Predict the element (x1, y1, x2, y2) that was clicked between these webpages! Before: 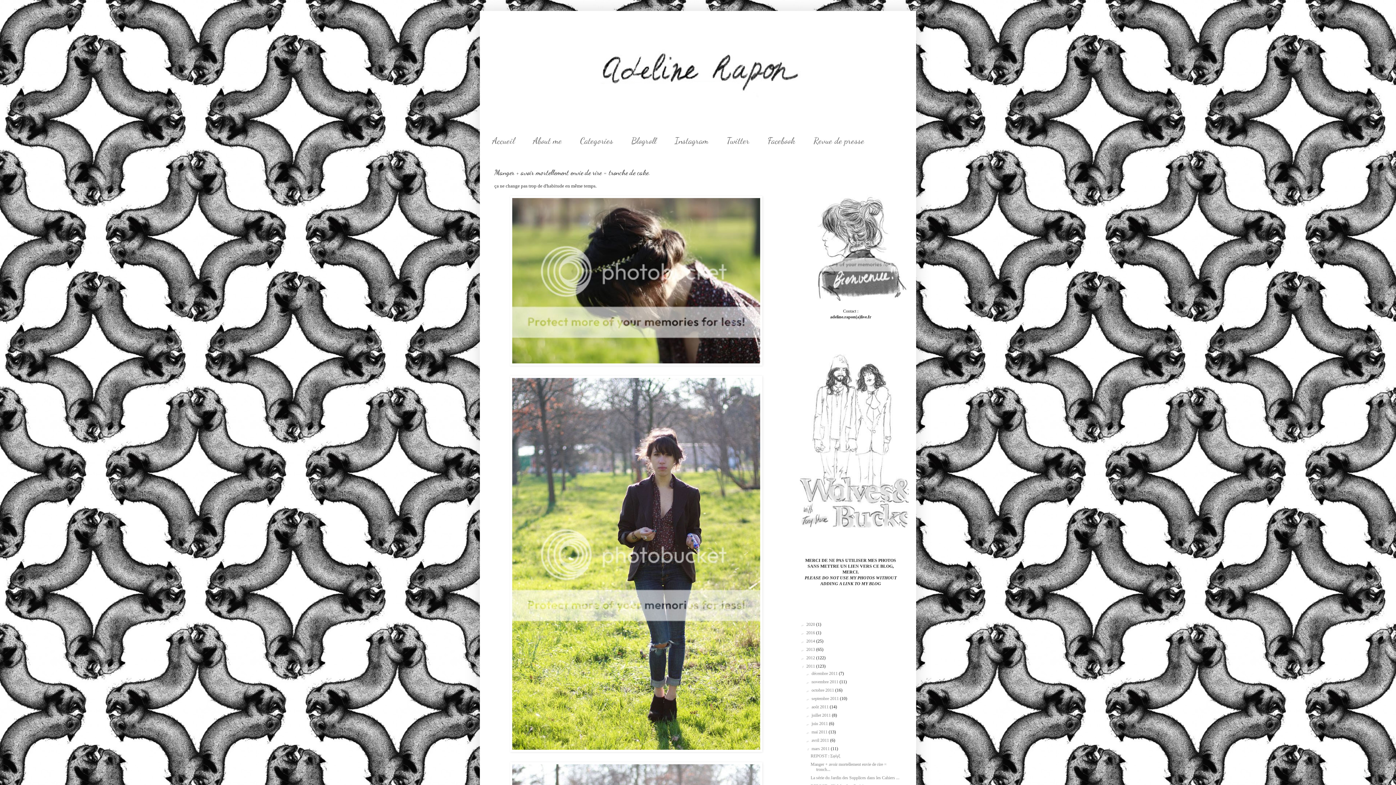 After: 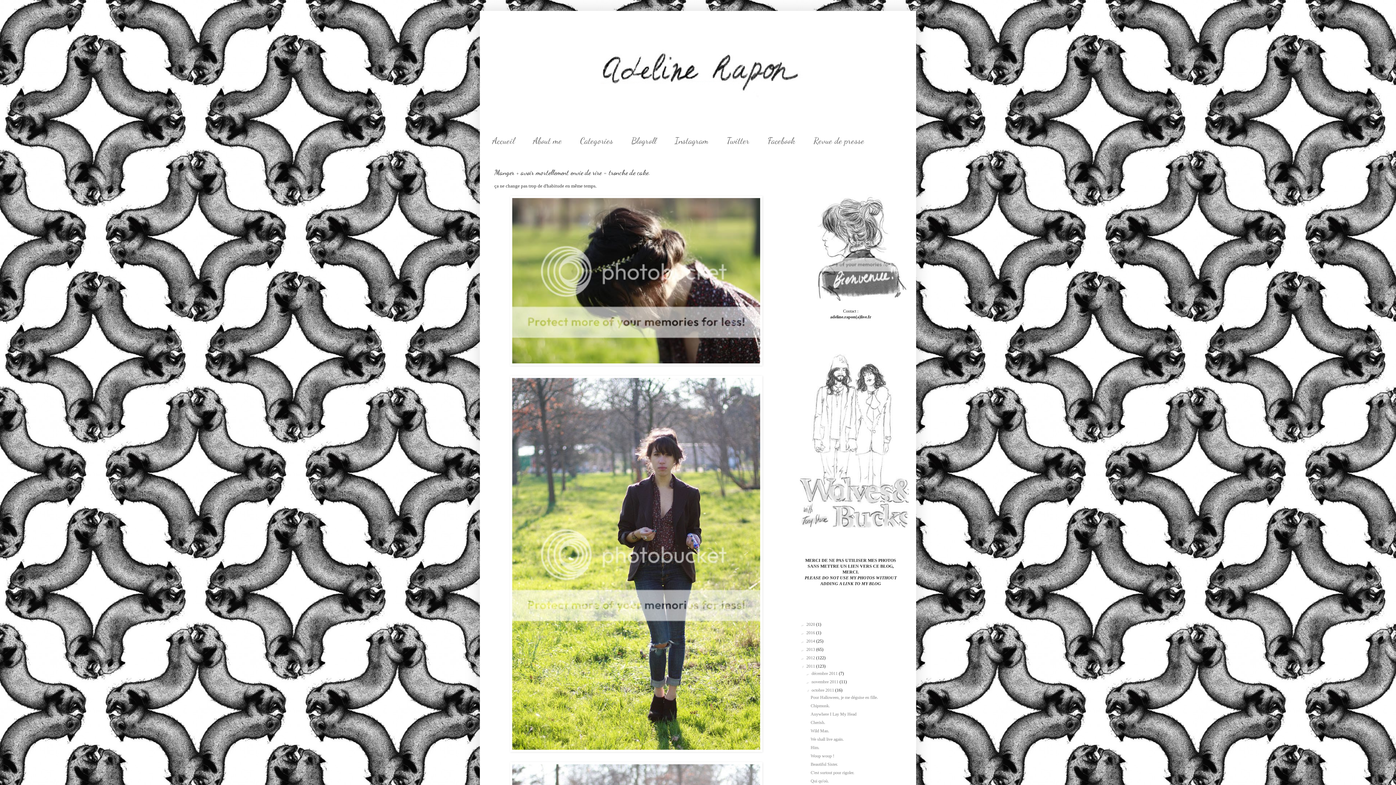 Action: label: ►   bbox: (805, 687, 811, 693)